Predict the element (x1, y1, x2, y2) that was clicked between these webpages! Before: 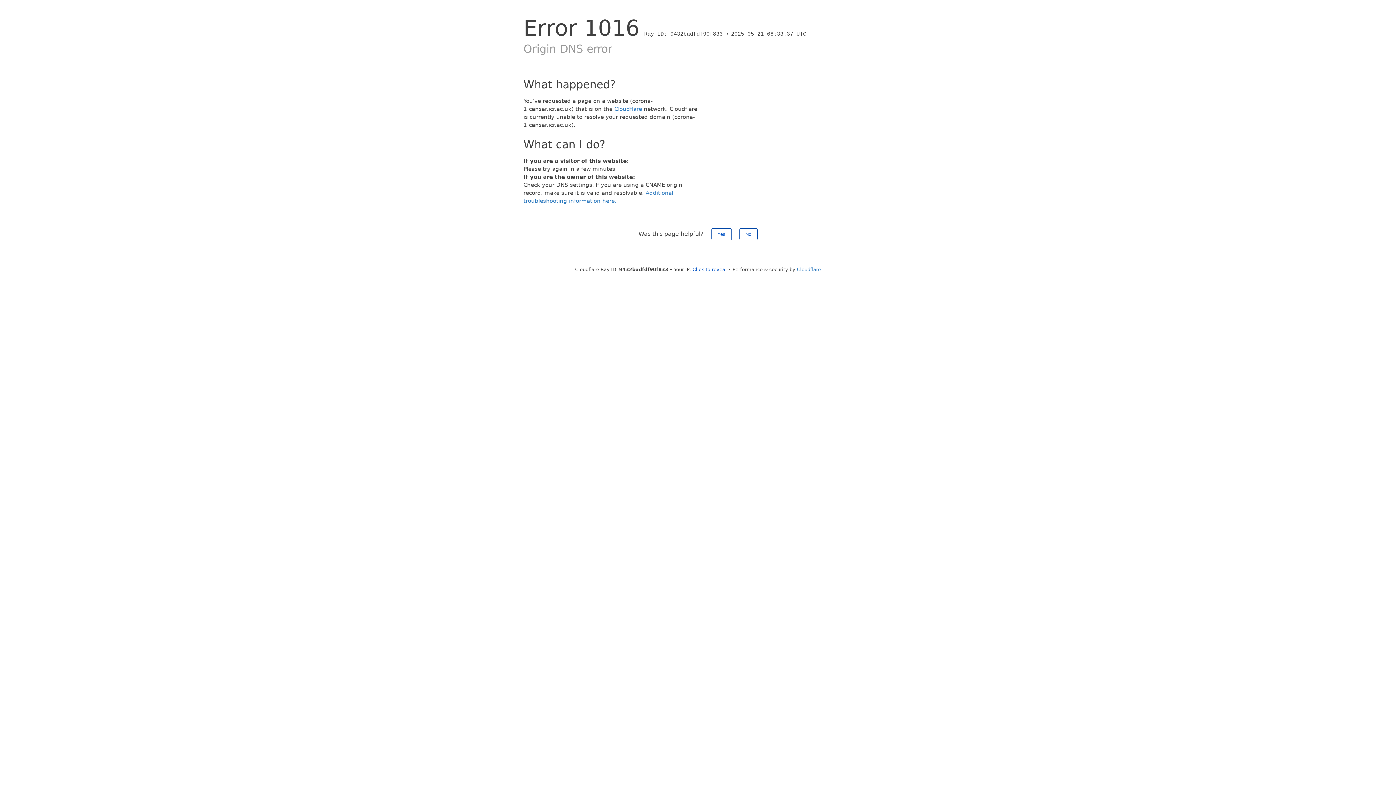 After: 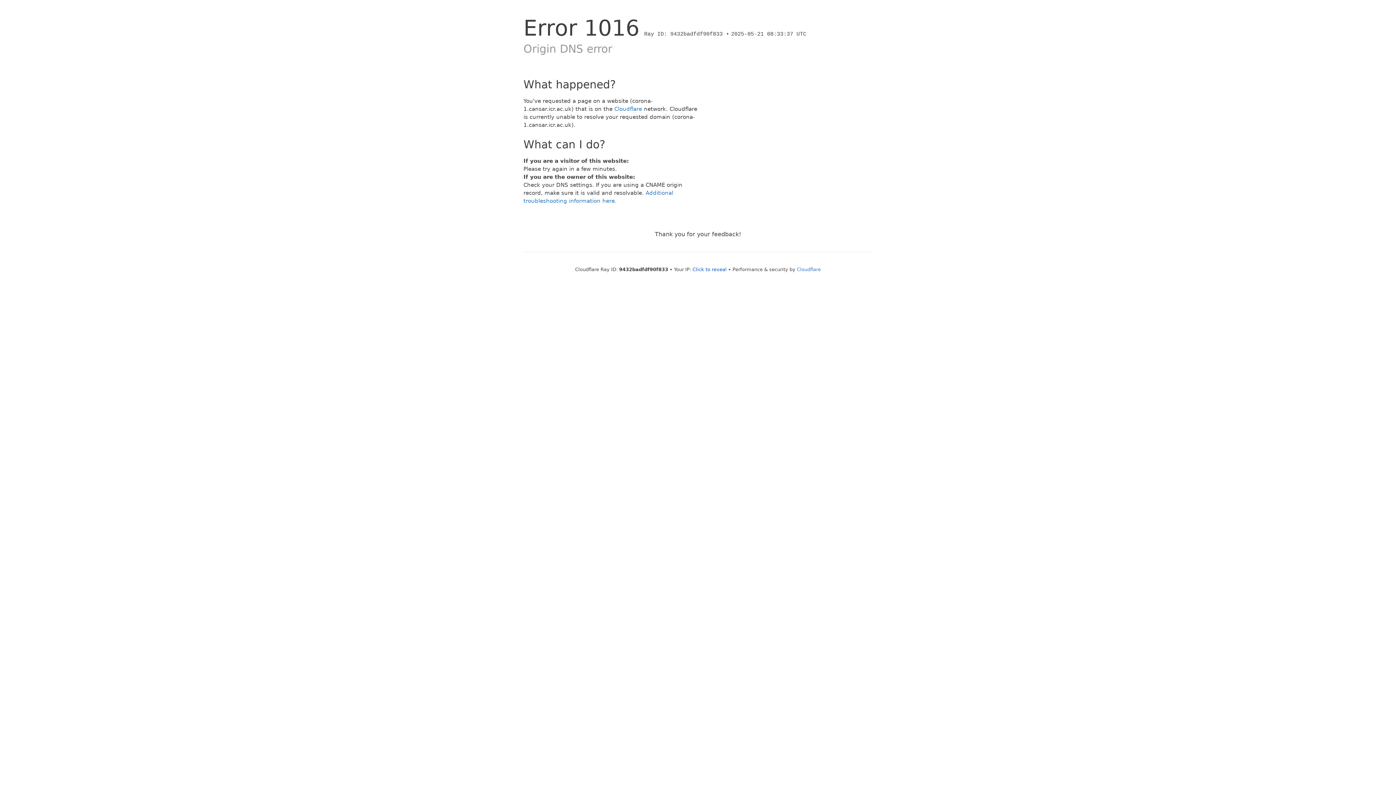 Action: label: No bbox: (739, 228, 757, 240)